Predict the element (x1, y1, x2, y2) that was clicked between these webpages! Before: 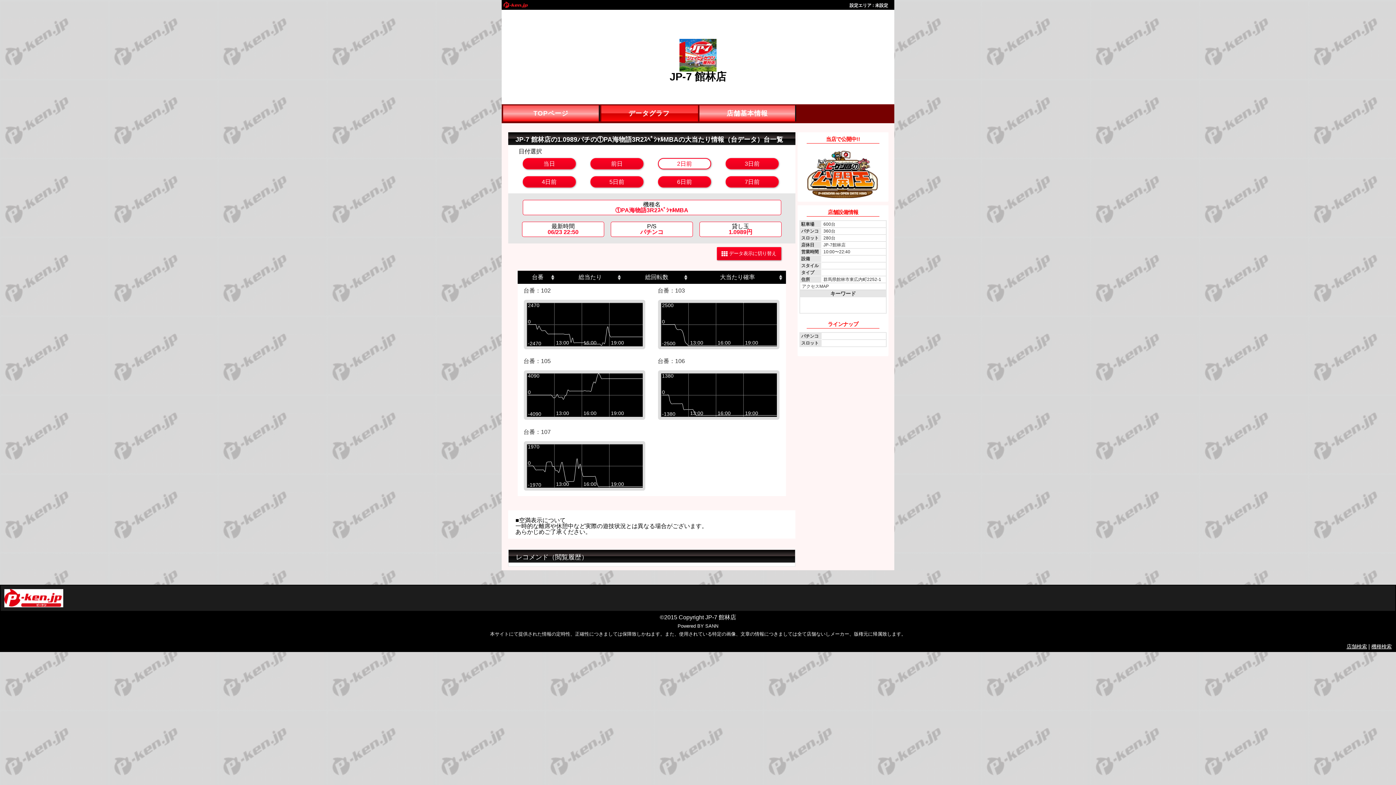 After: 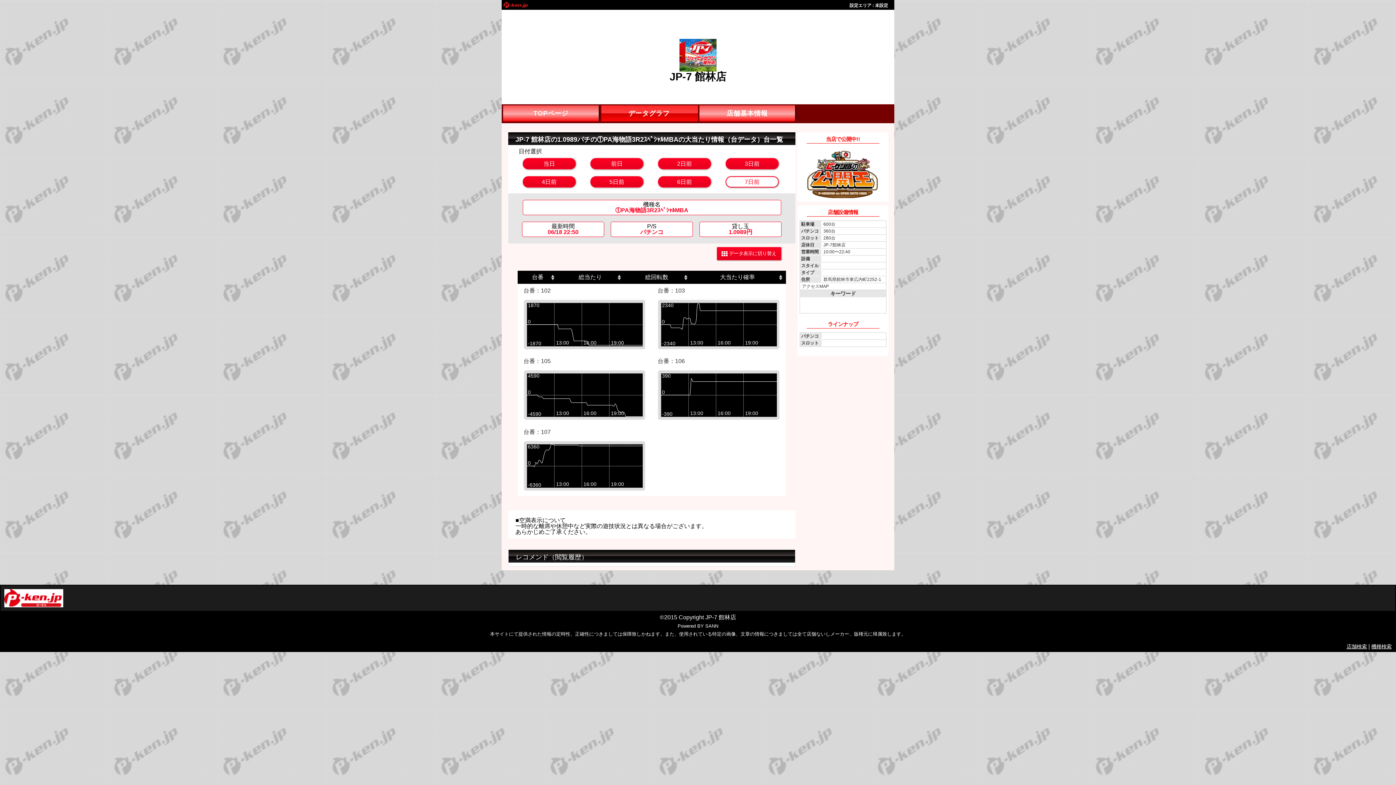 Action: label: 7日前 bbox: (725, 176, 778, 187)